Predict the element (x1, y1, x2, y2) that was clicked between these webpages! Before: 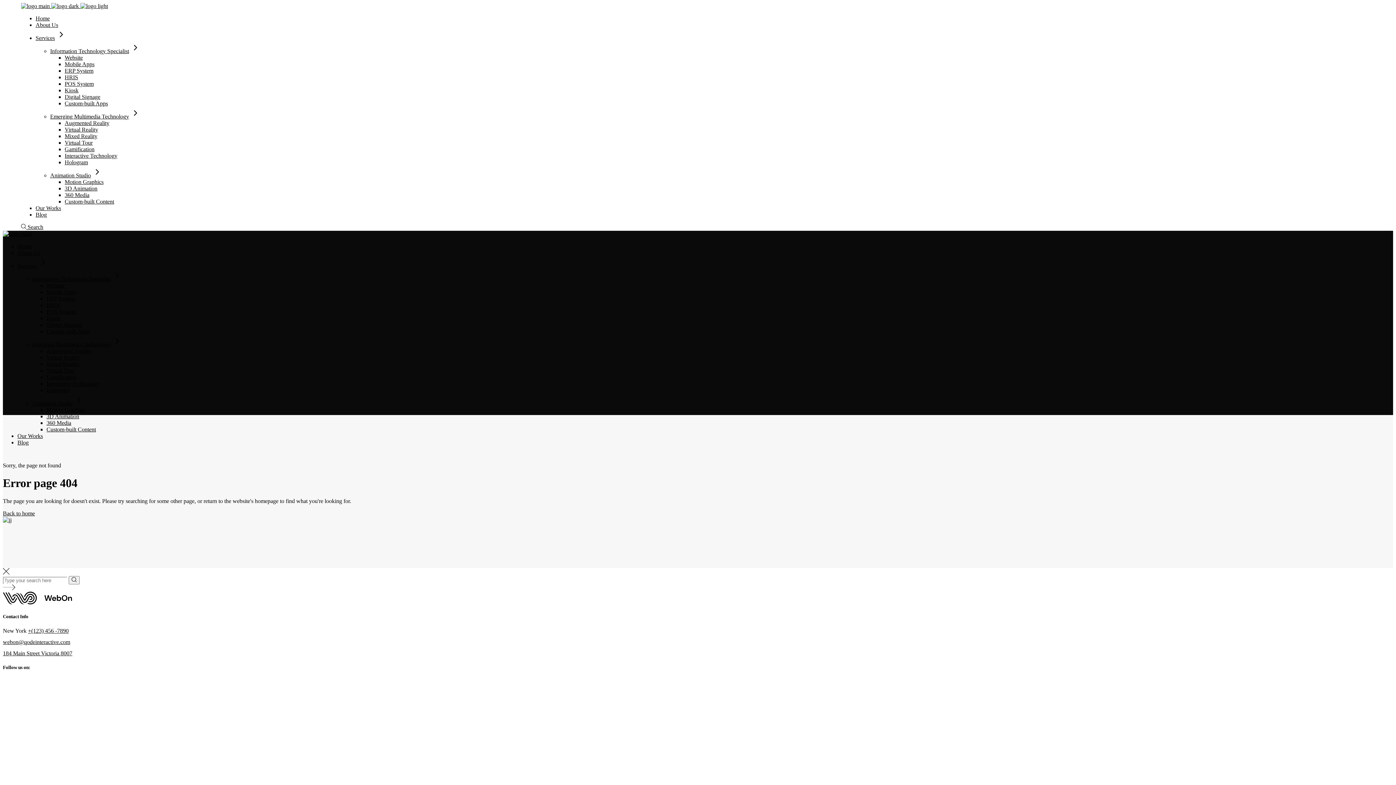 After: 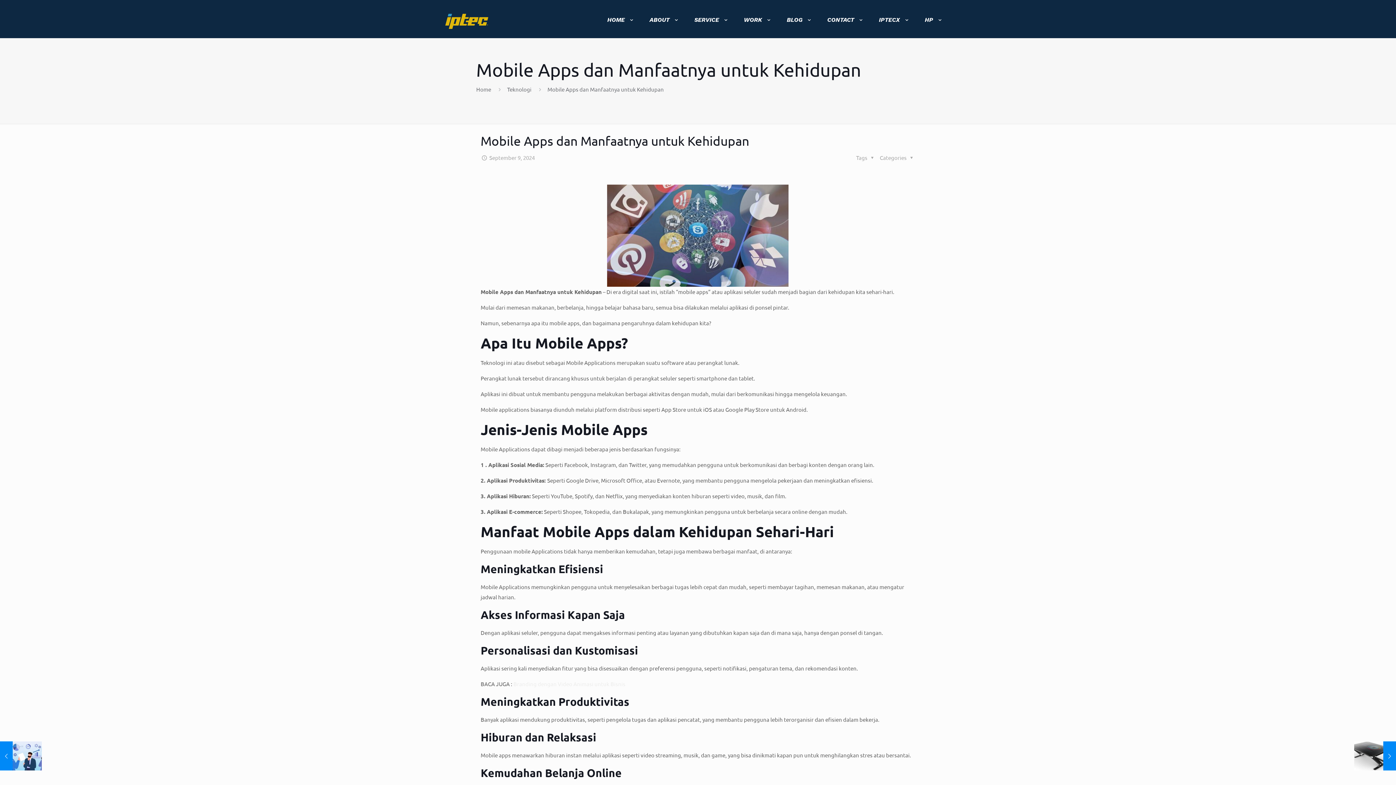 Action: bbox: (46, 289, 76, 295) label: Mobile Apps